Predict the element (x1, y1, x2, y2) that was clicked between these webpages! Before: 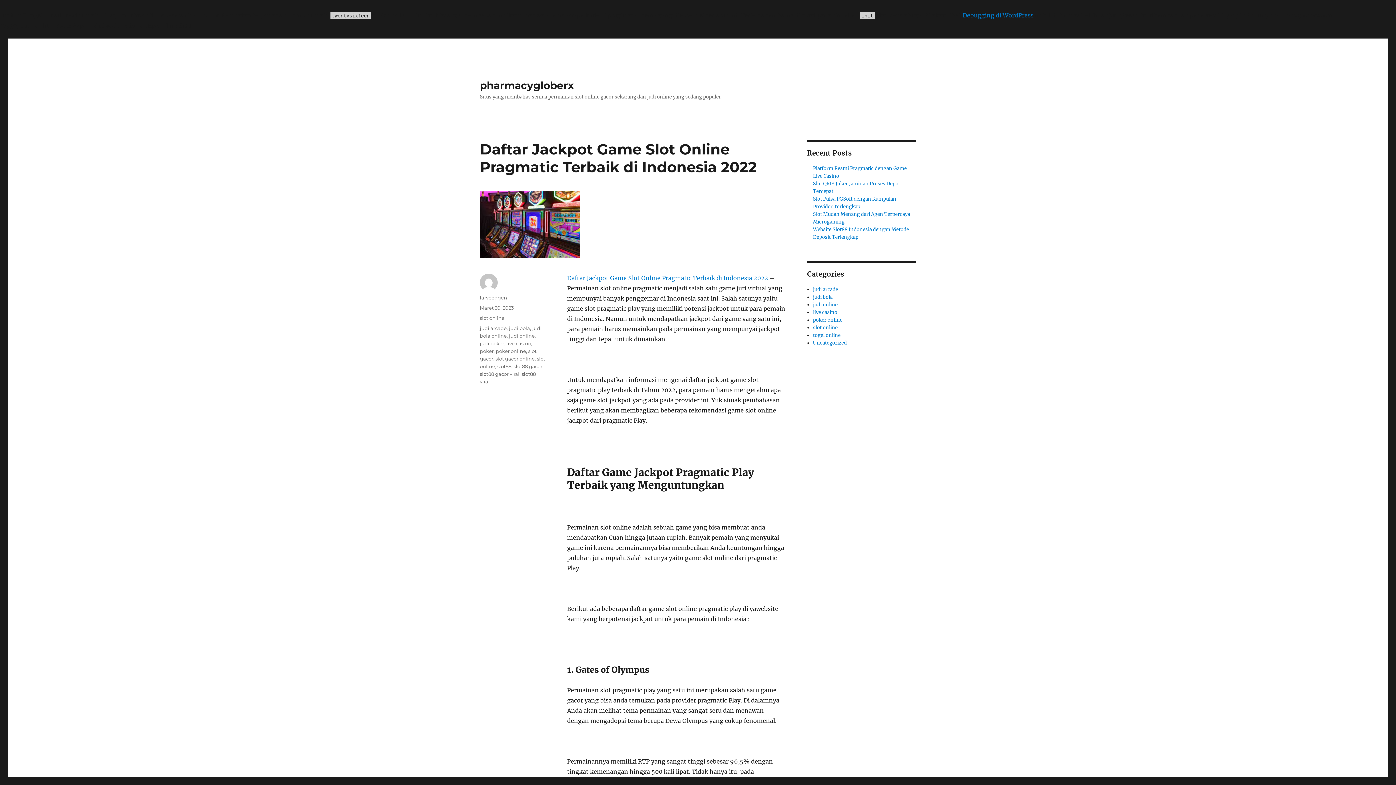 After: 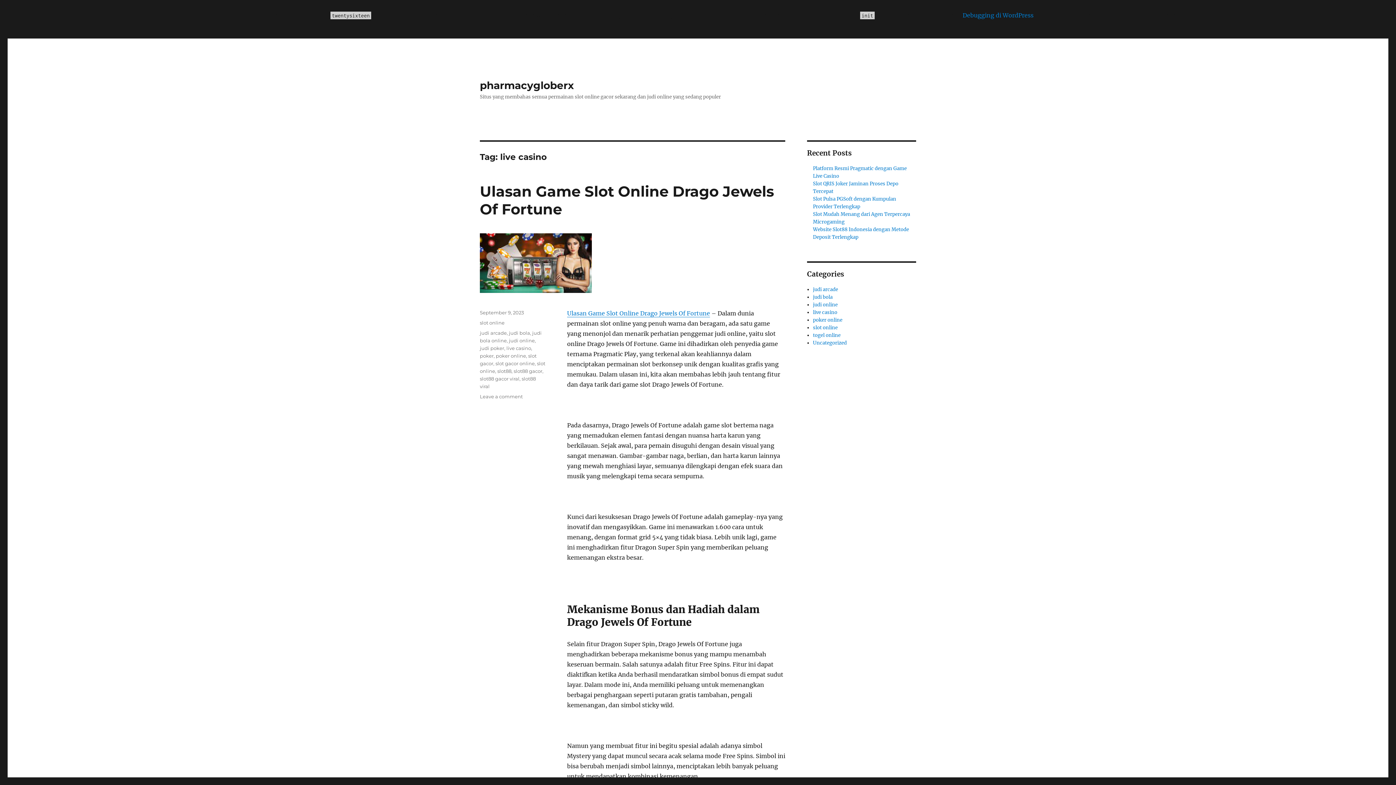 Action: bbox: (506, 340, 531, 346) label: live casino